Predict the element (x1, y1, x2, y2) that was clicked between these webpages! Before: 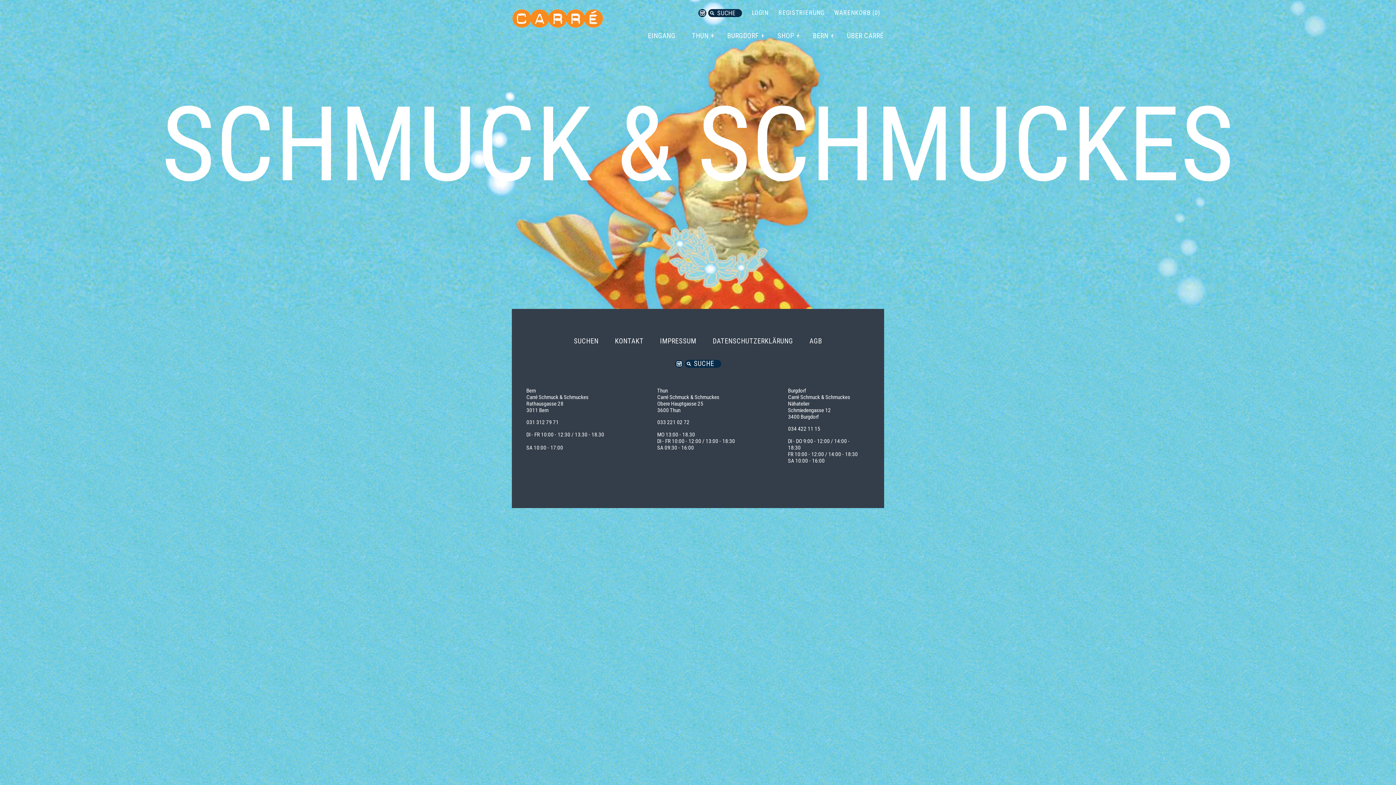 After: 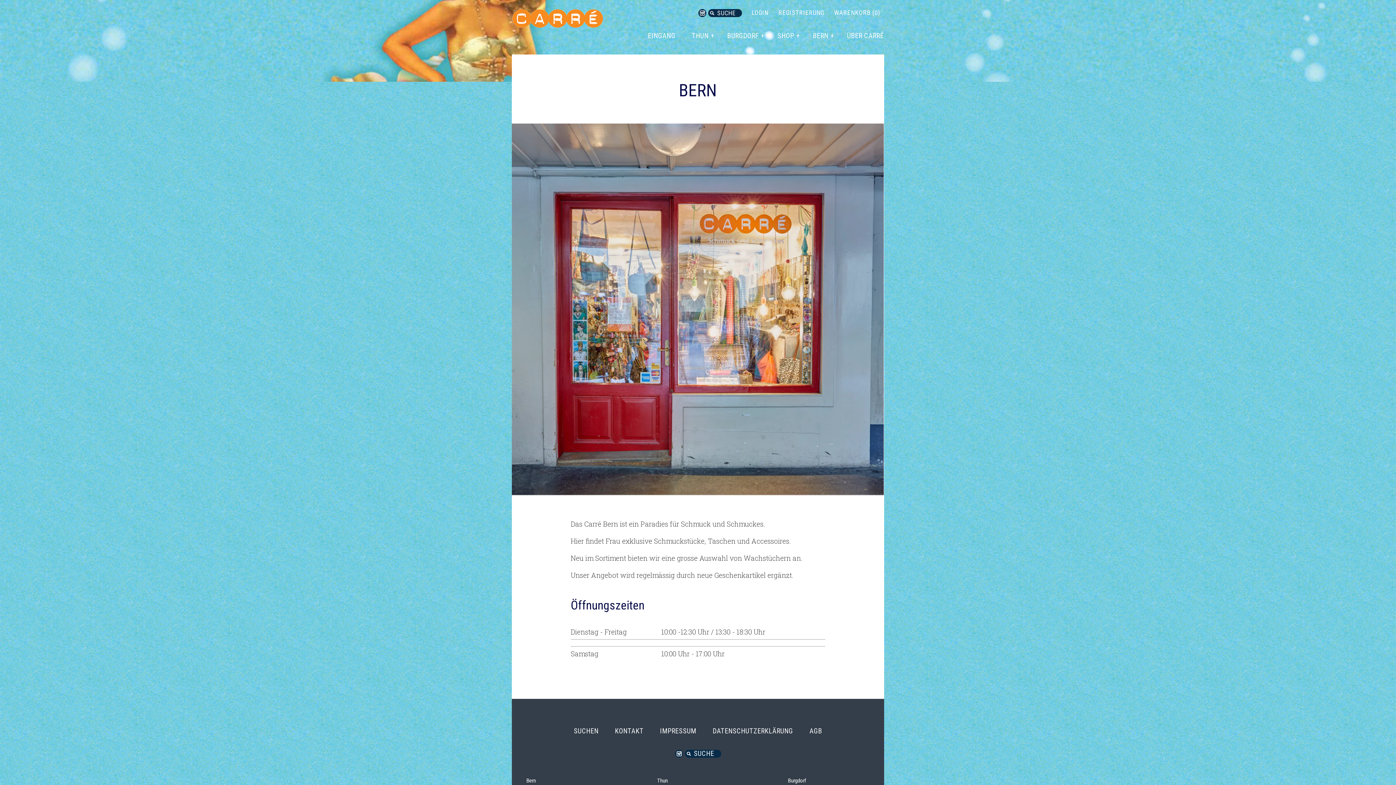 Action: bbox: (805, 25, 838, 45) label: BERN